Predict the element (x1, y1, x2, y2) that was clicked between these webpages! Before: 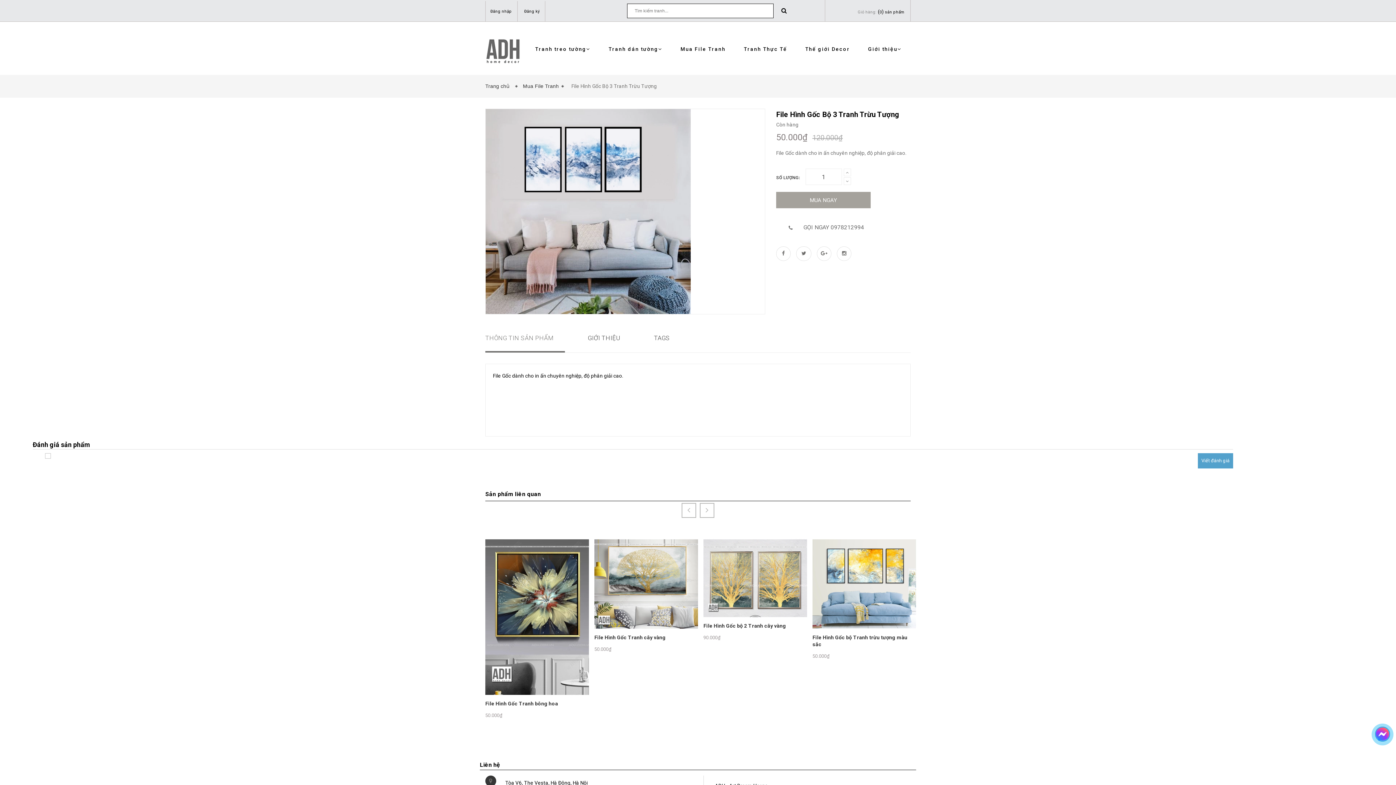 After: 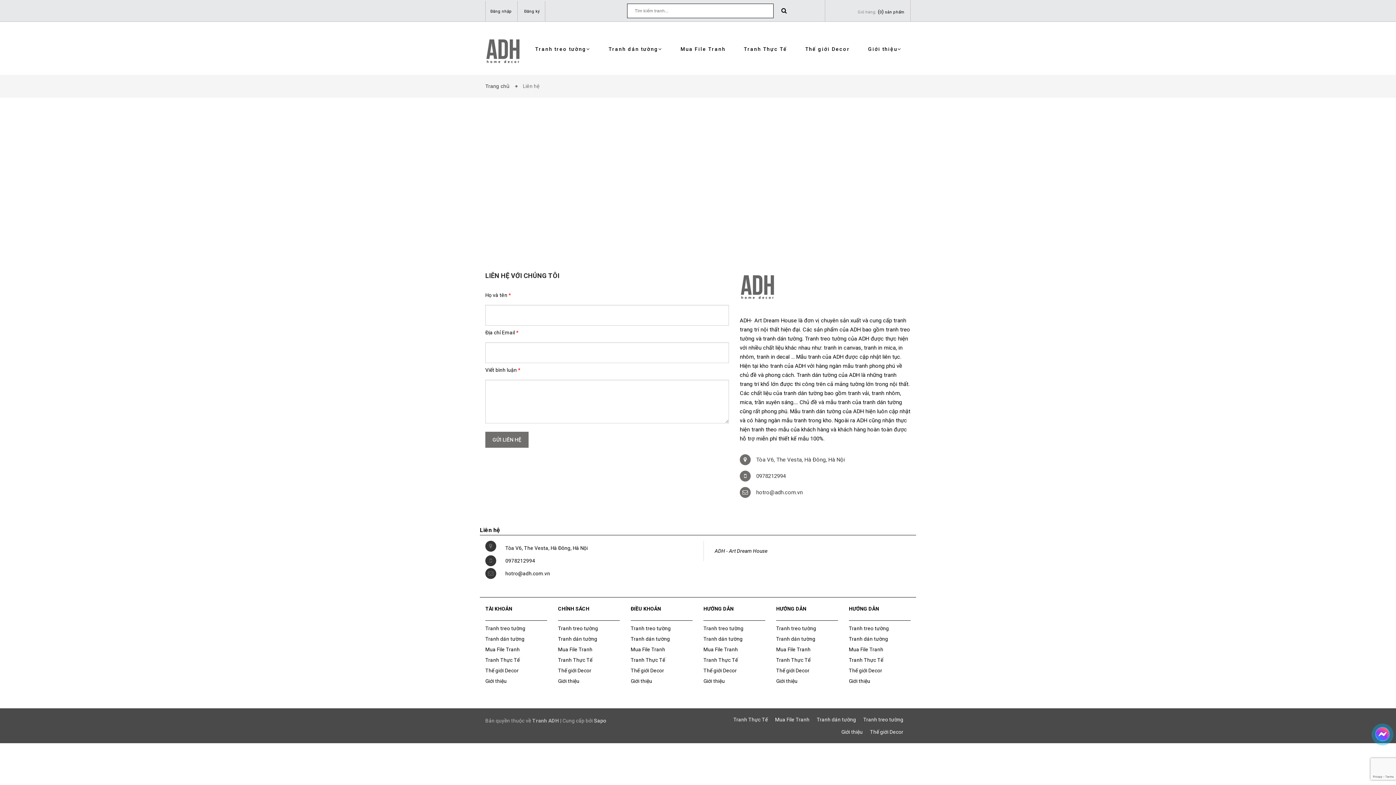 Action: label: Giới thiệu bbox: (868, 44, 901, 54)